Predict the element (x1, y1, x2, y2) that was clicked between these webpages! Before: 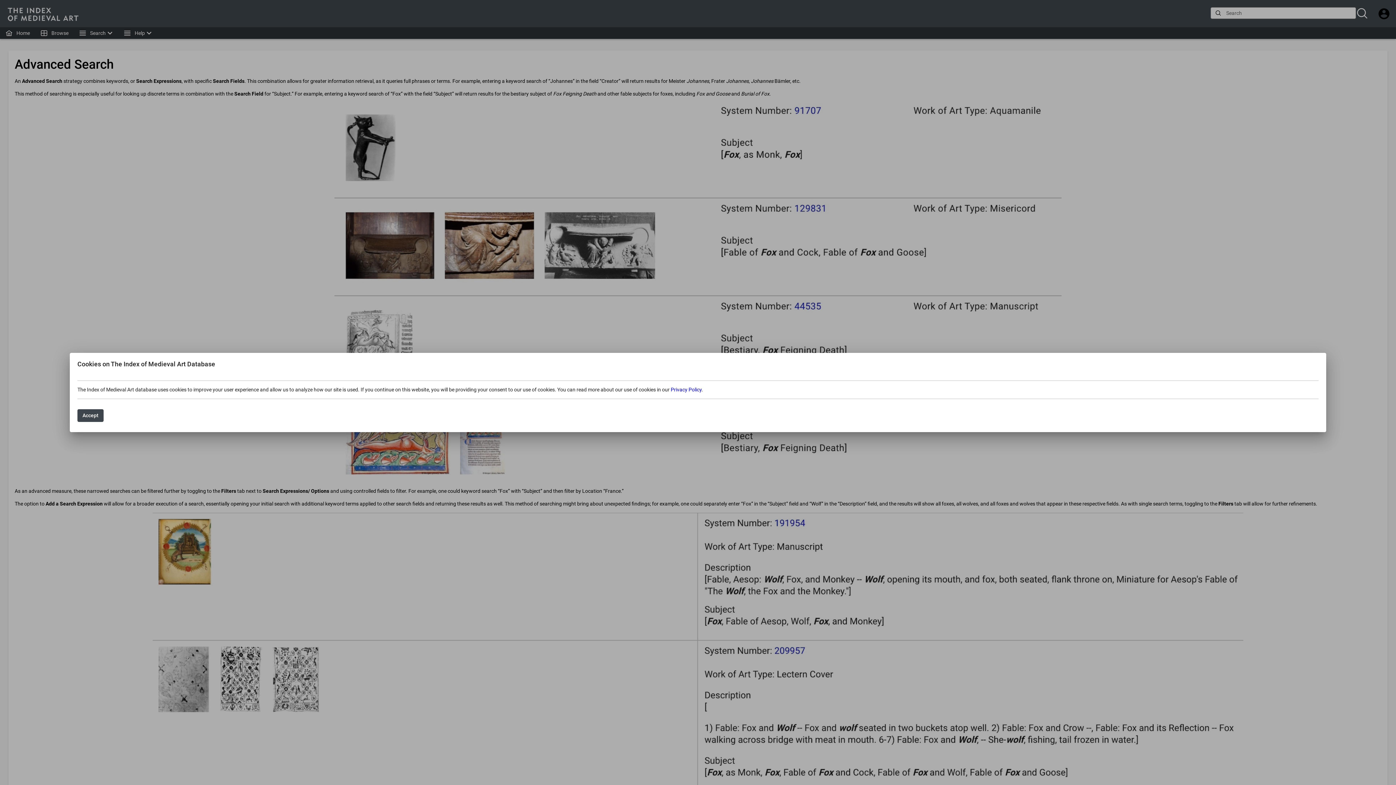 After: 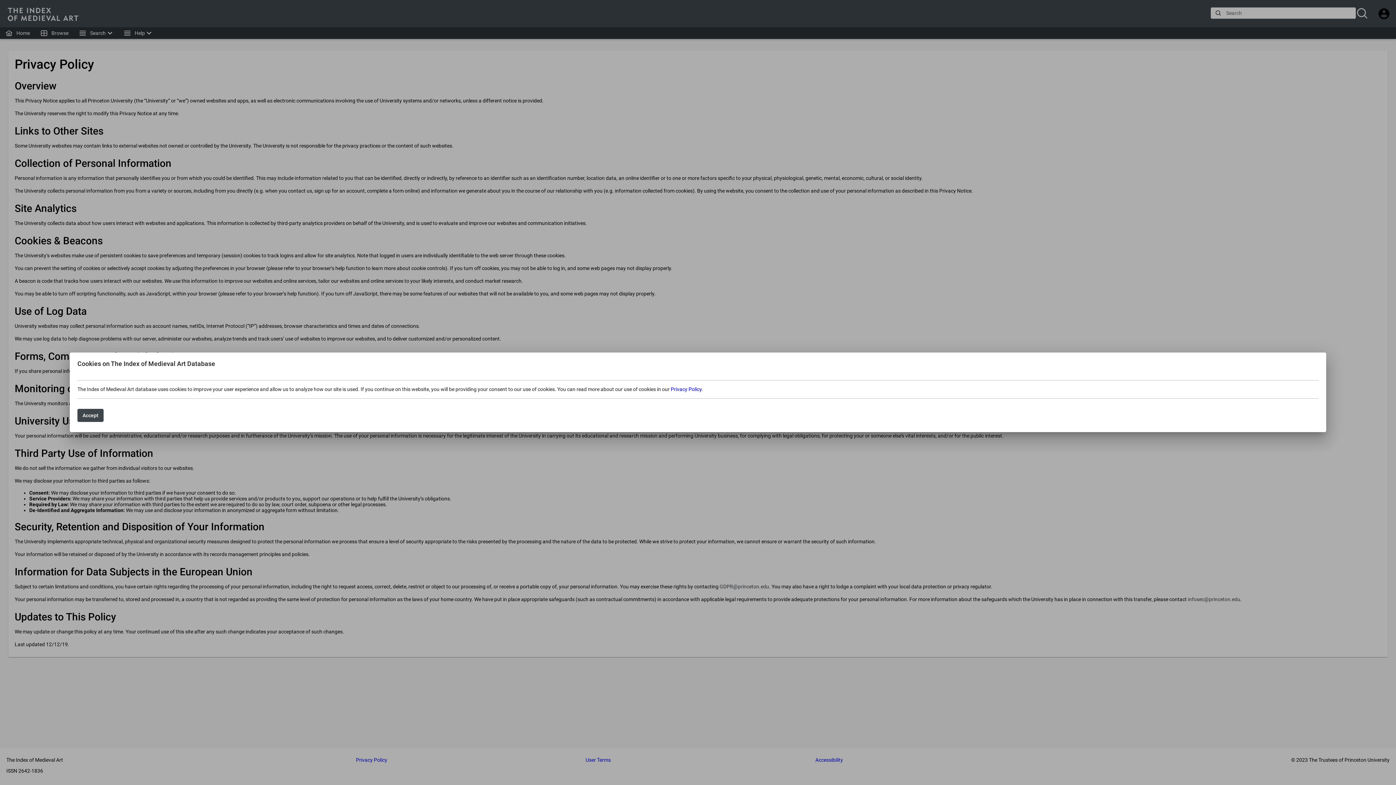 Action: label: Privacy Policy bbox: (670, 386, 701, 392)